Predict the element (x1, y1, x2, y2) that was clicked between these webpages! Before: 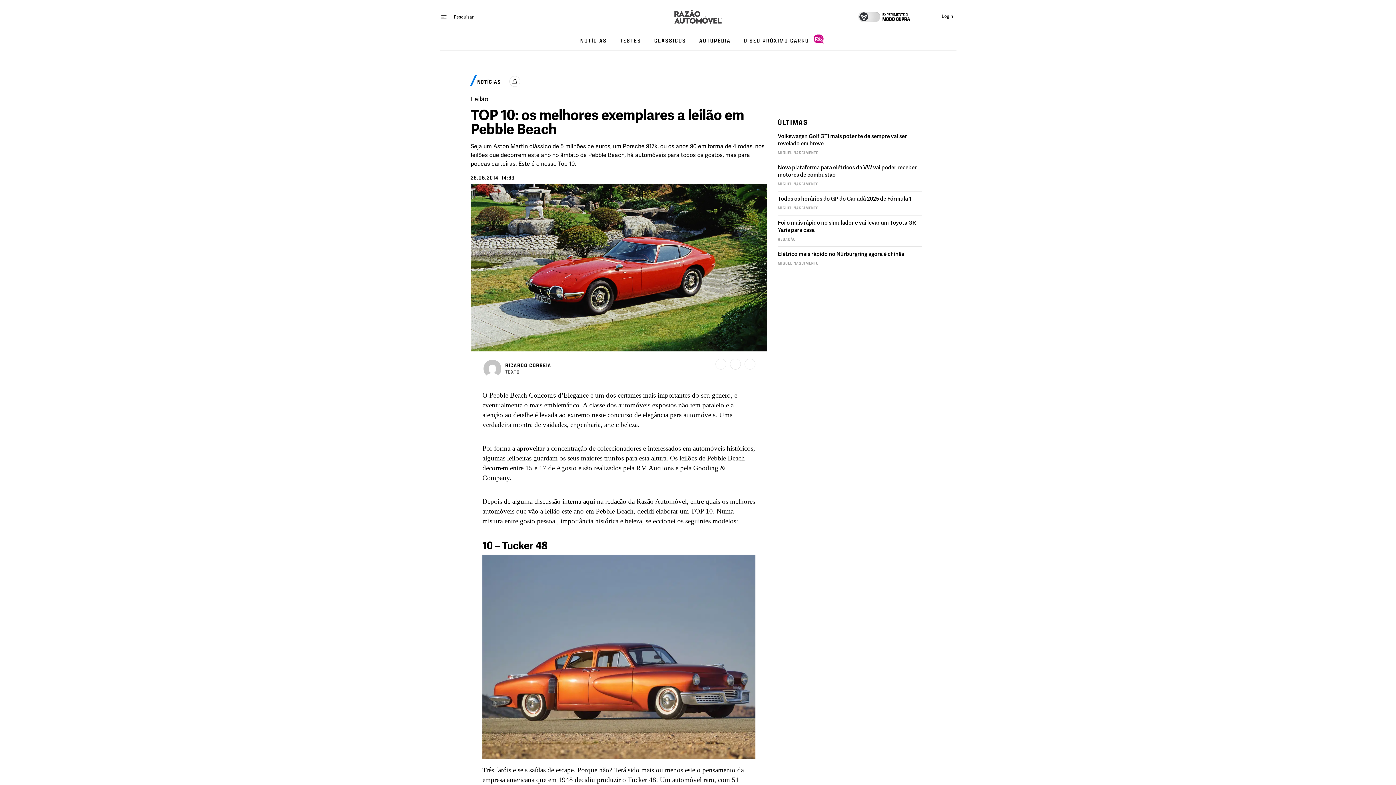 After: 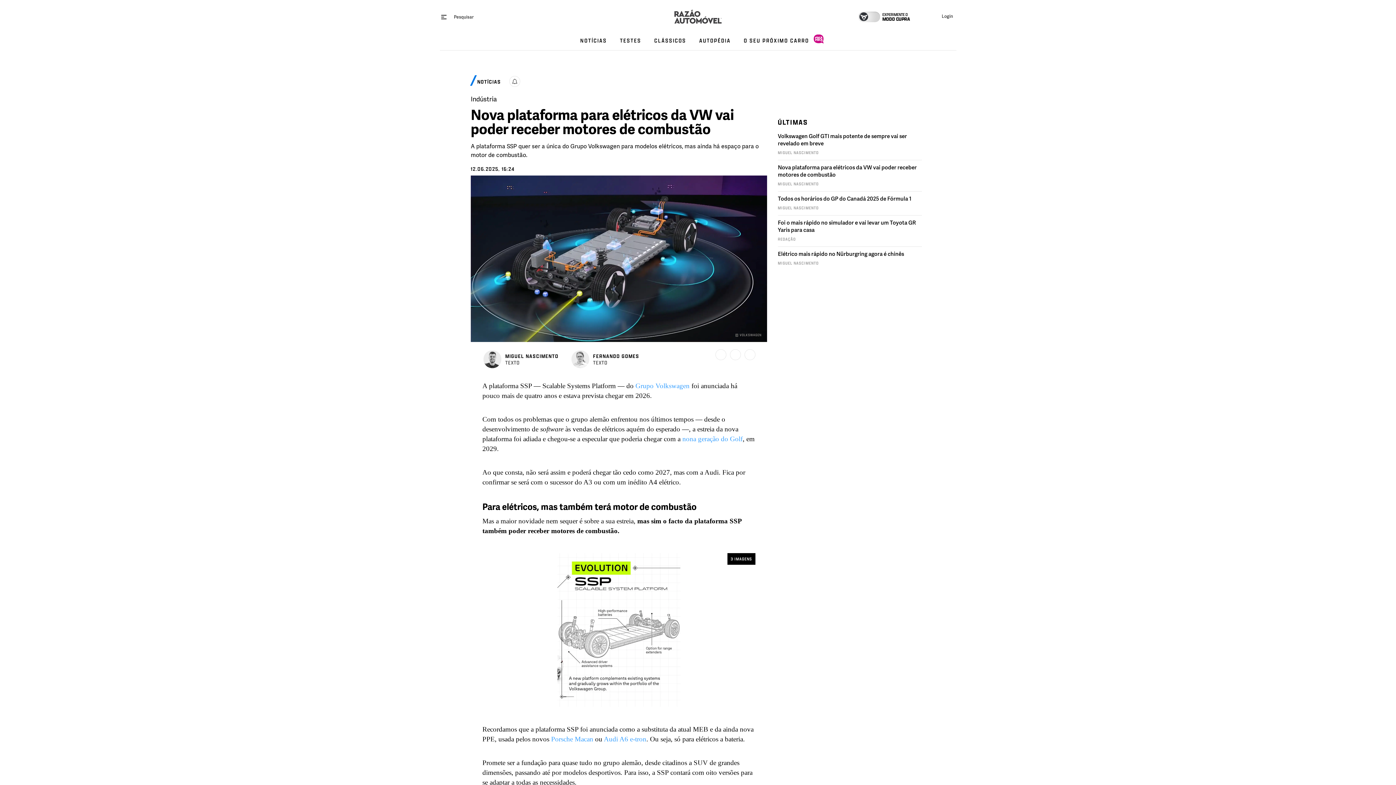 Action: label: Nova plataforma para elétricos da VW vai poder receber motores de combustão
MIGUEL NASCIMENTO bbox: (778, 160, 922, 191)